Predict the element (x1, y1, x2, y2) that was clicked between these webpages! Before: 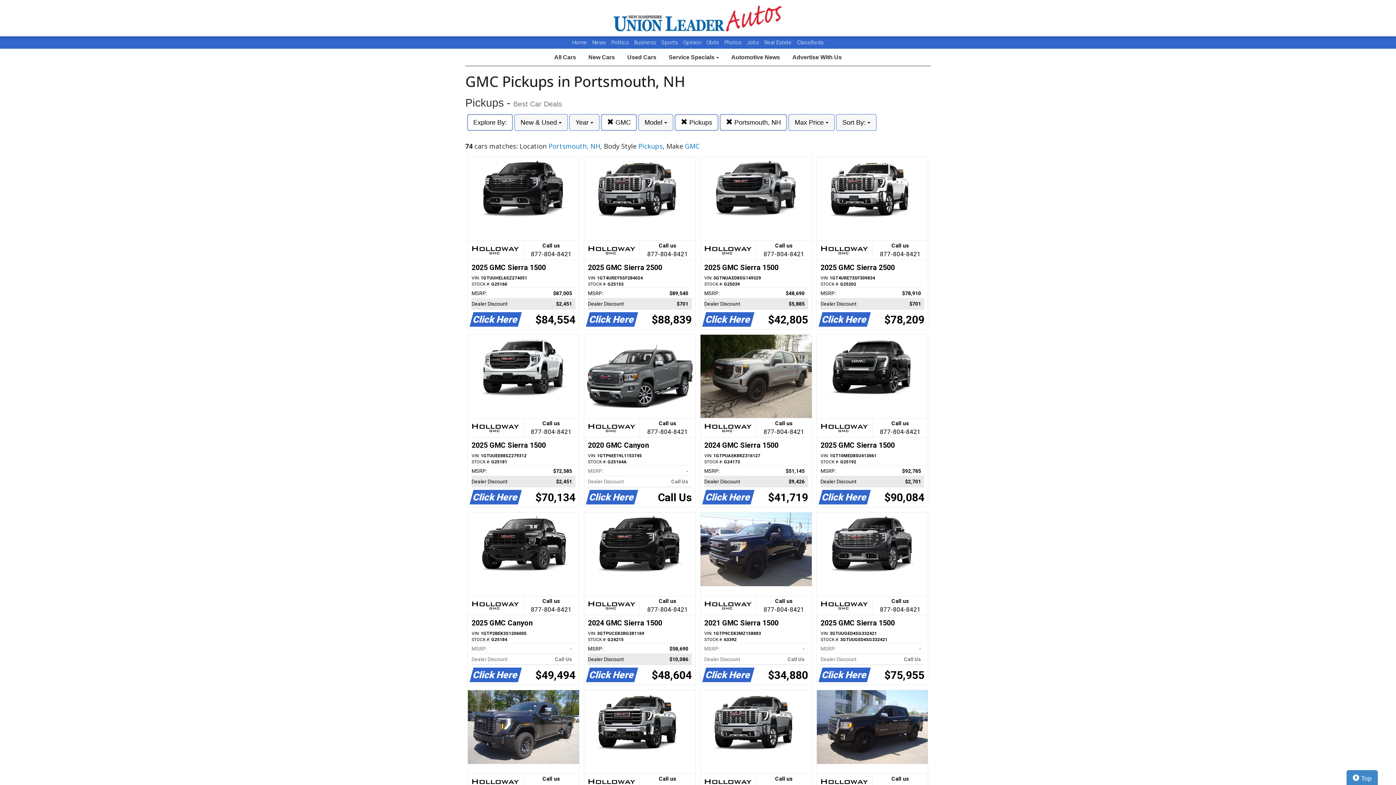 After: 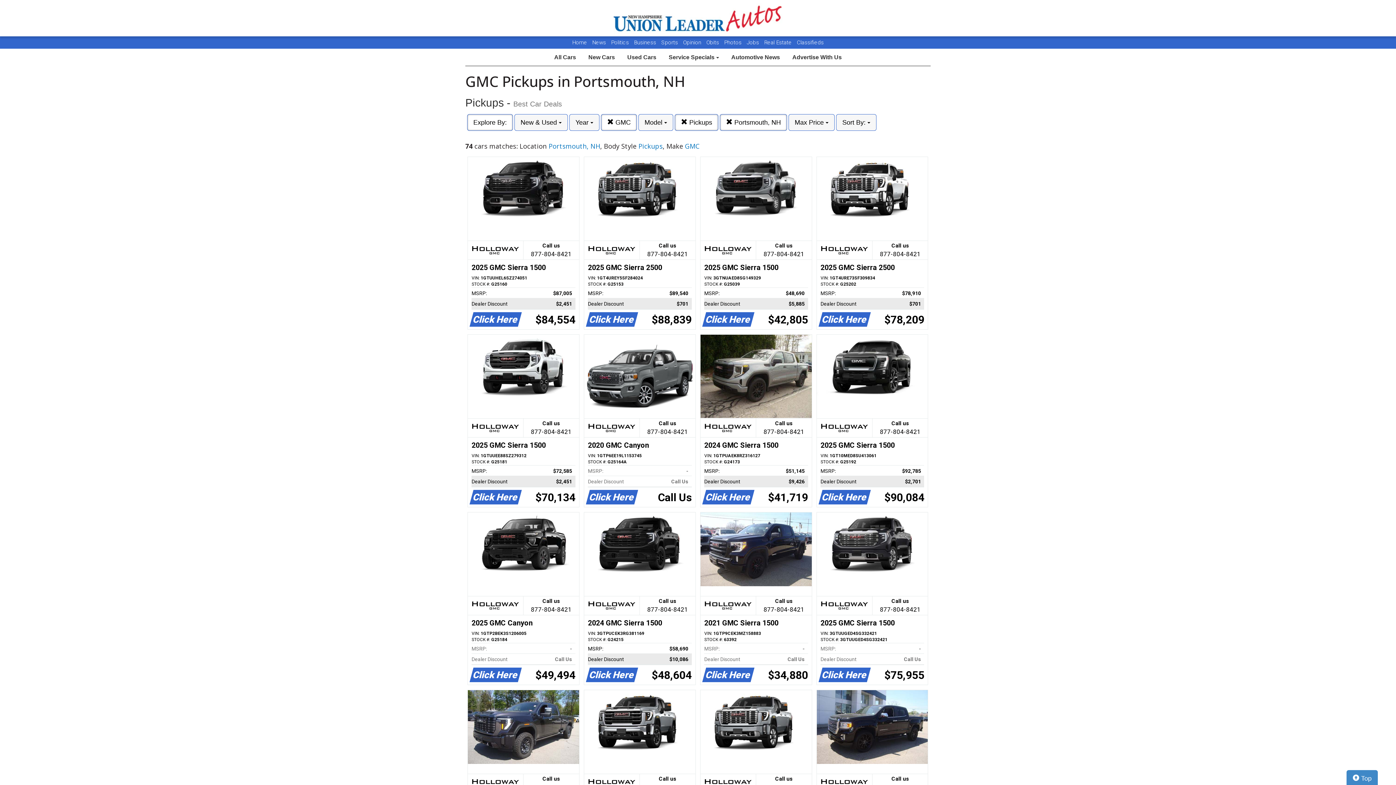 Action: bbox: (468, 157, 579, 329) label: Call us

877-804-8421
2025 GMC Sierra 1500
VIN: 1GTUUHEL6SZ274051
STOCK #: G25160
MSRP:
$87,005   
Dealer Discount
$2,451   
Click Here
$84,554